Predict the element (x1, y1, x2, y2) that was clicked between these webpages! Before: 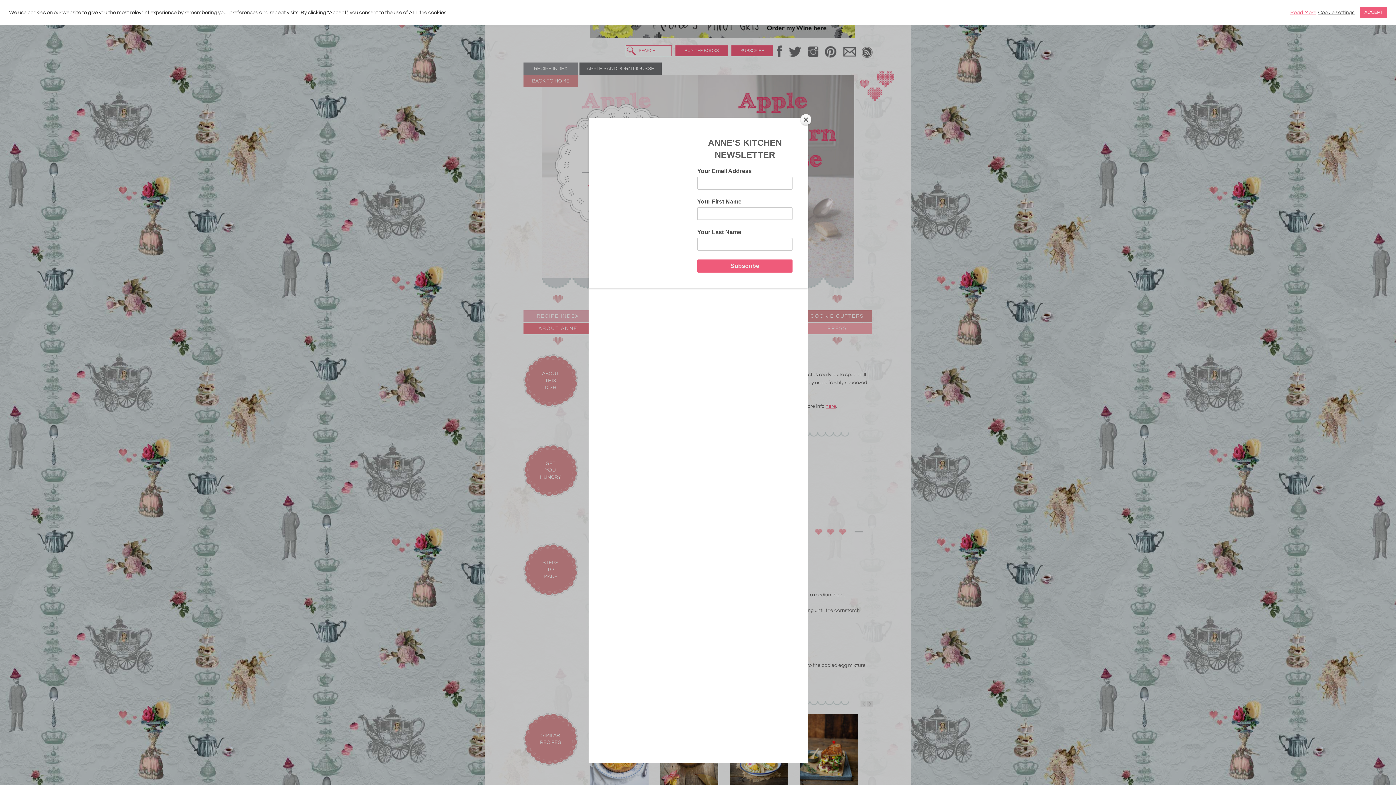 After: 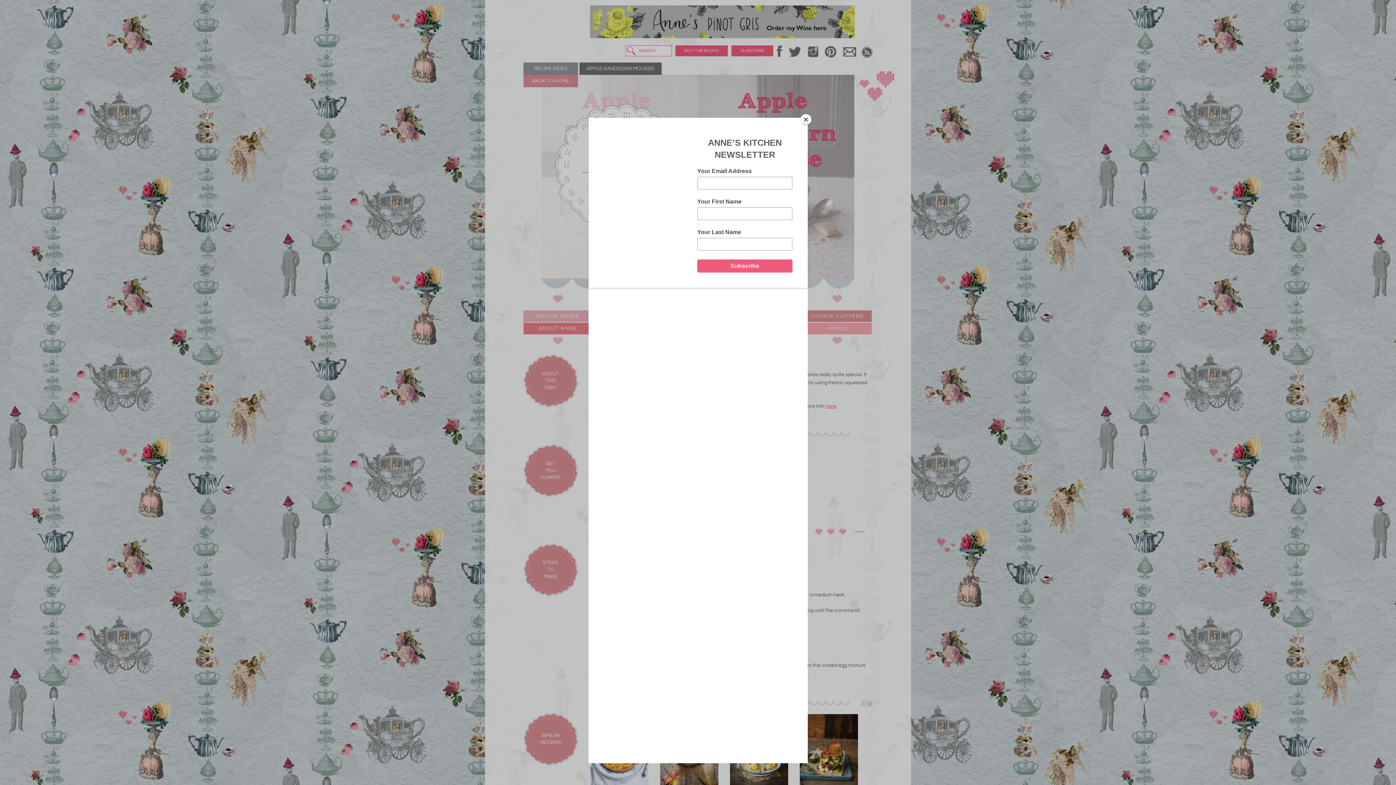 Action: bbox: (1360, 6, 1387, 18) label: ACCEPT